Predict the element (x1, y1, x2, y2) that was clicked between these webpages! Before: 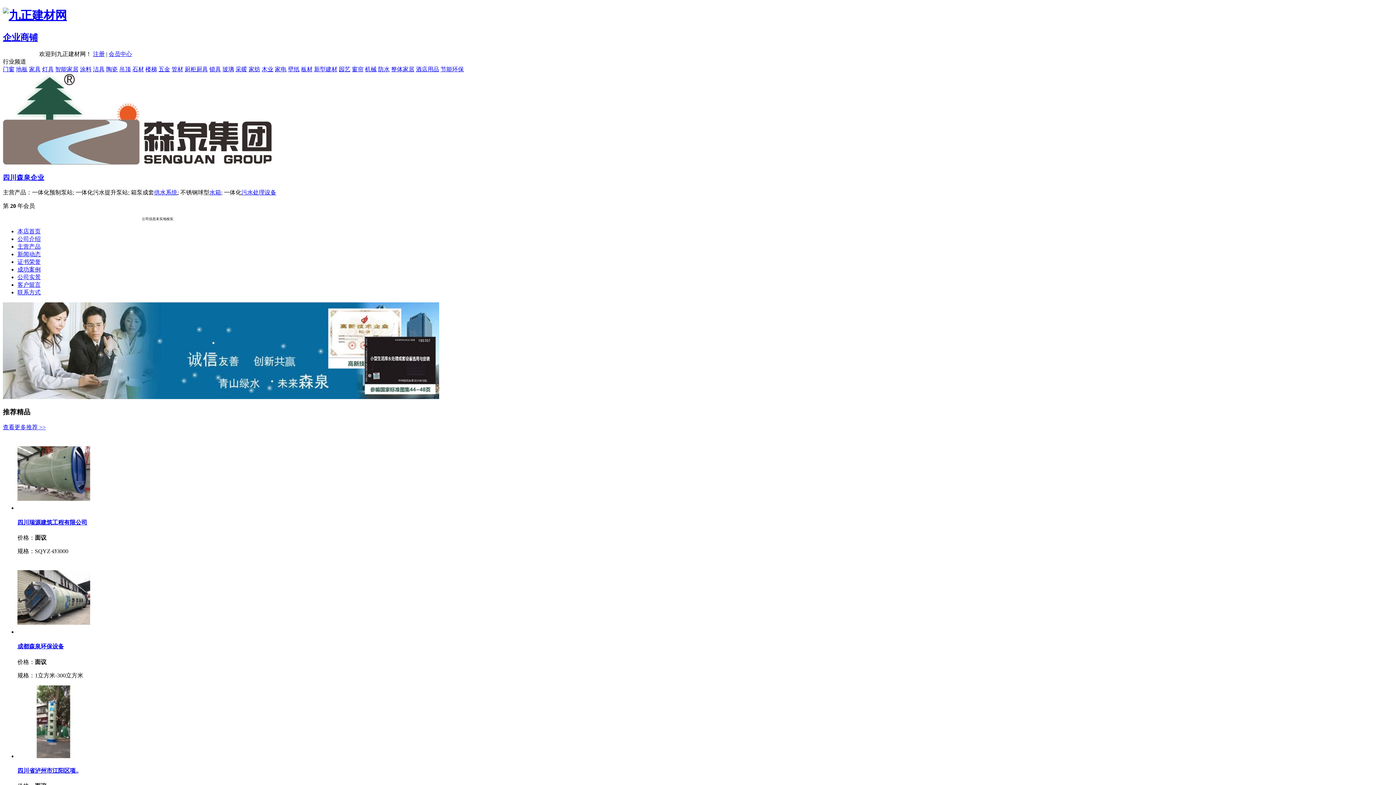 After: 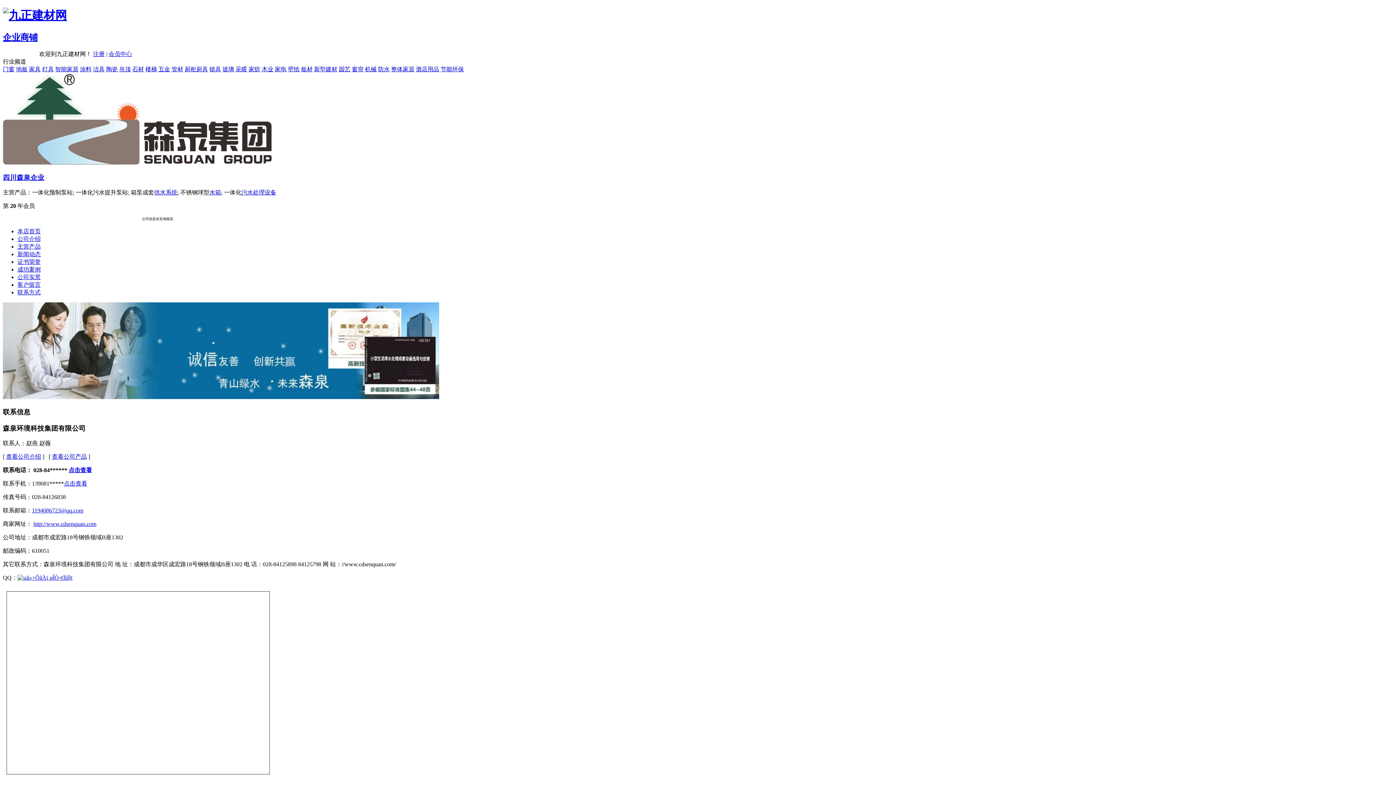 Action: bbox: (17, 289, 40, 295) label: 联系方式